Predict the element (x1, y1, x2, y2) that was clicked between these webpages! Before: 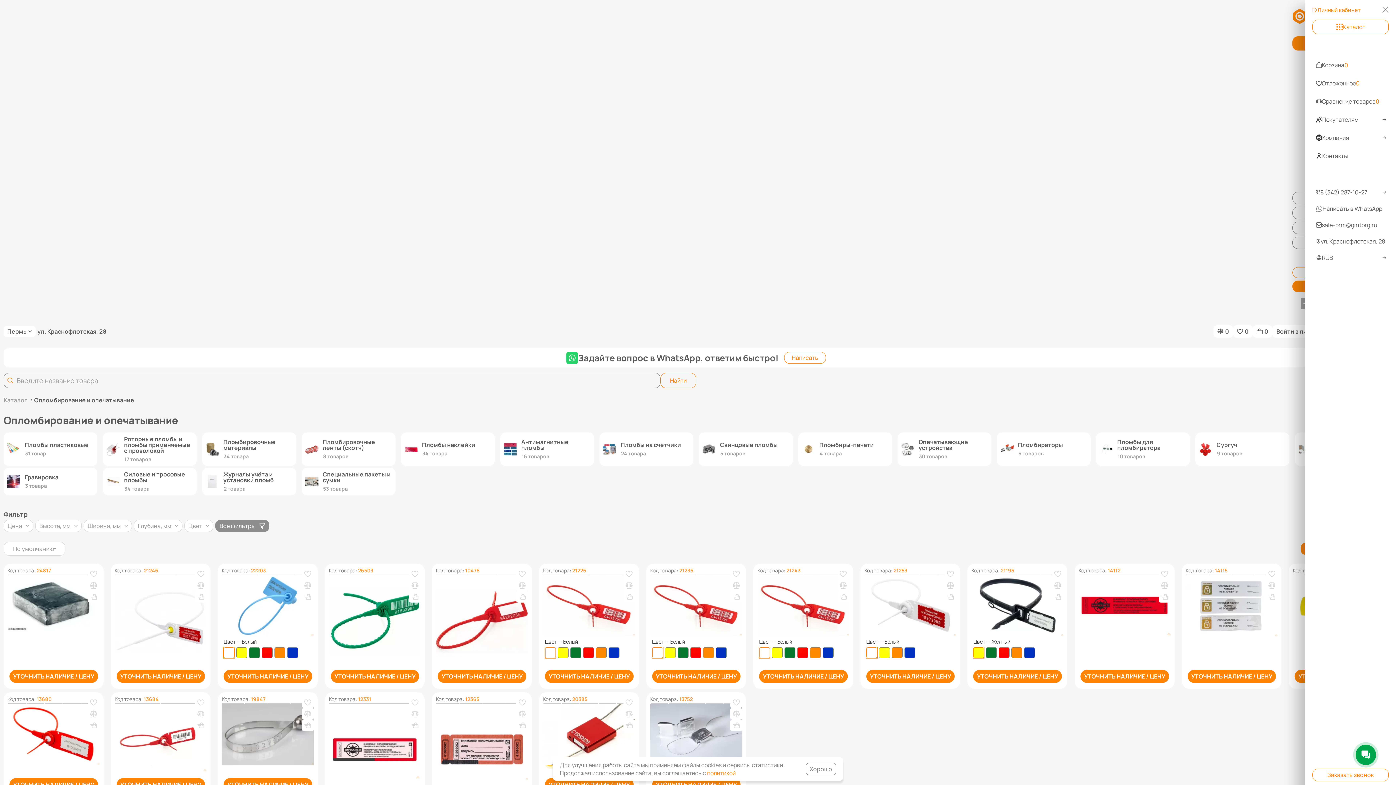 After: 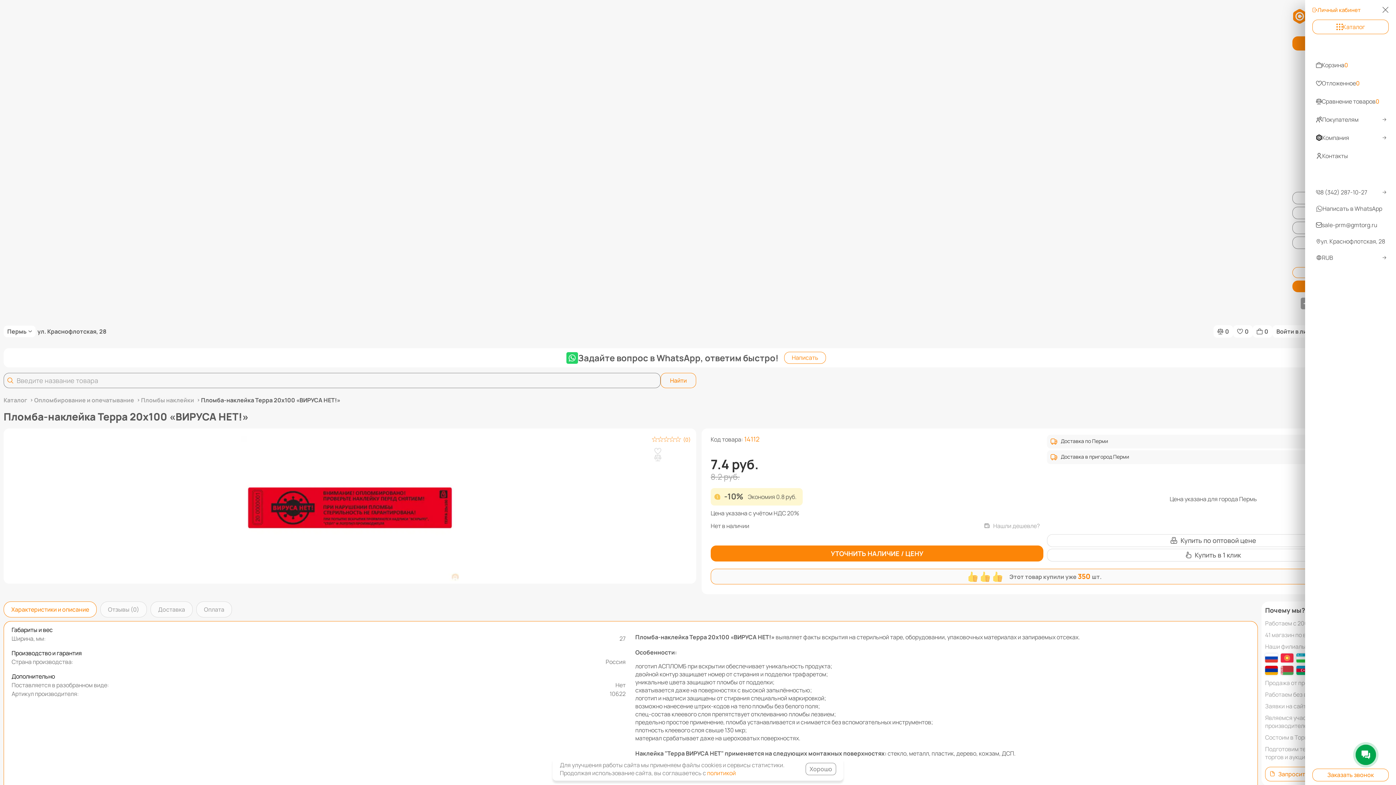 Action: bbox: (1078, 575, 1170, 575)